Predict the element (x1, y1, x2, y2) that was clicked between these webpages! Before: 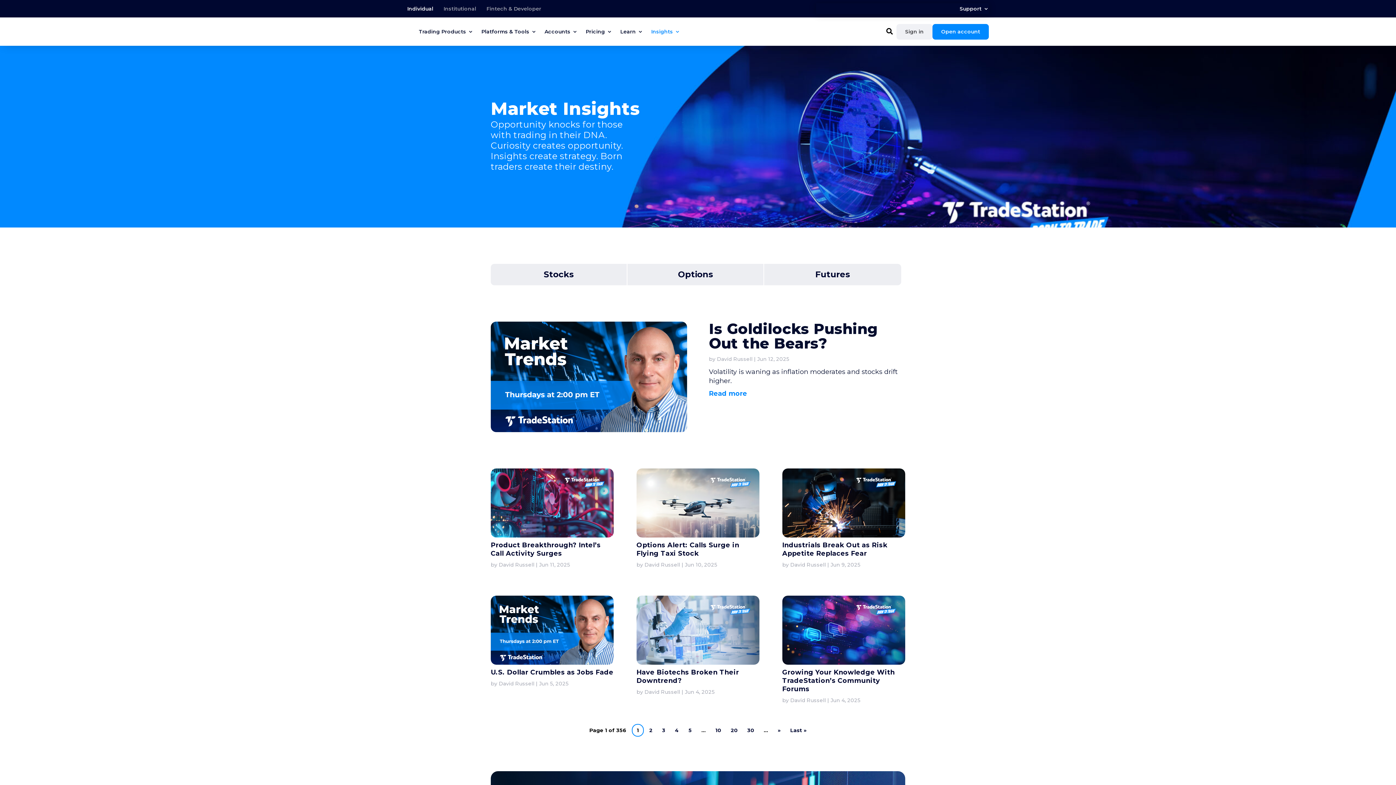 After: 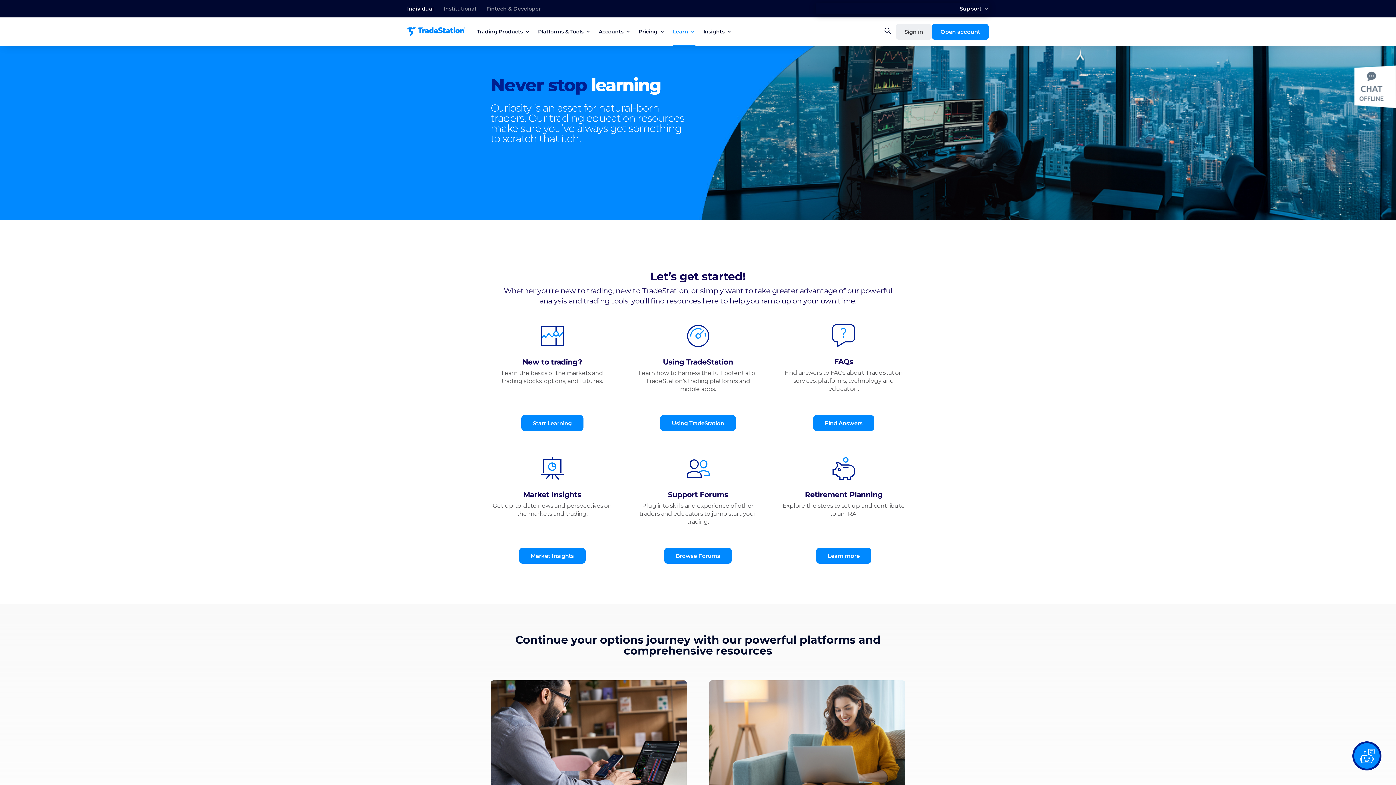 Action: bbox: (620, 29, 643, 37) label: Learn